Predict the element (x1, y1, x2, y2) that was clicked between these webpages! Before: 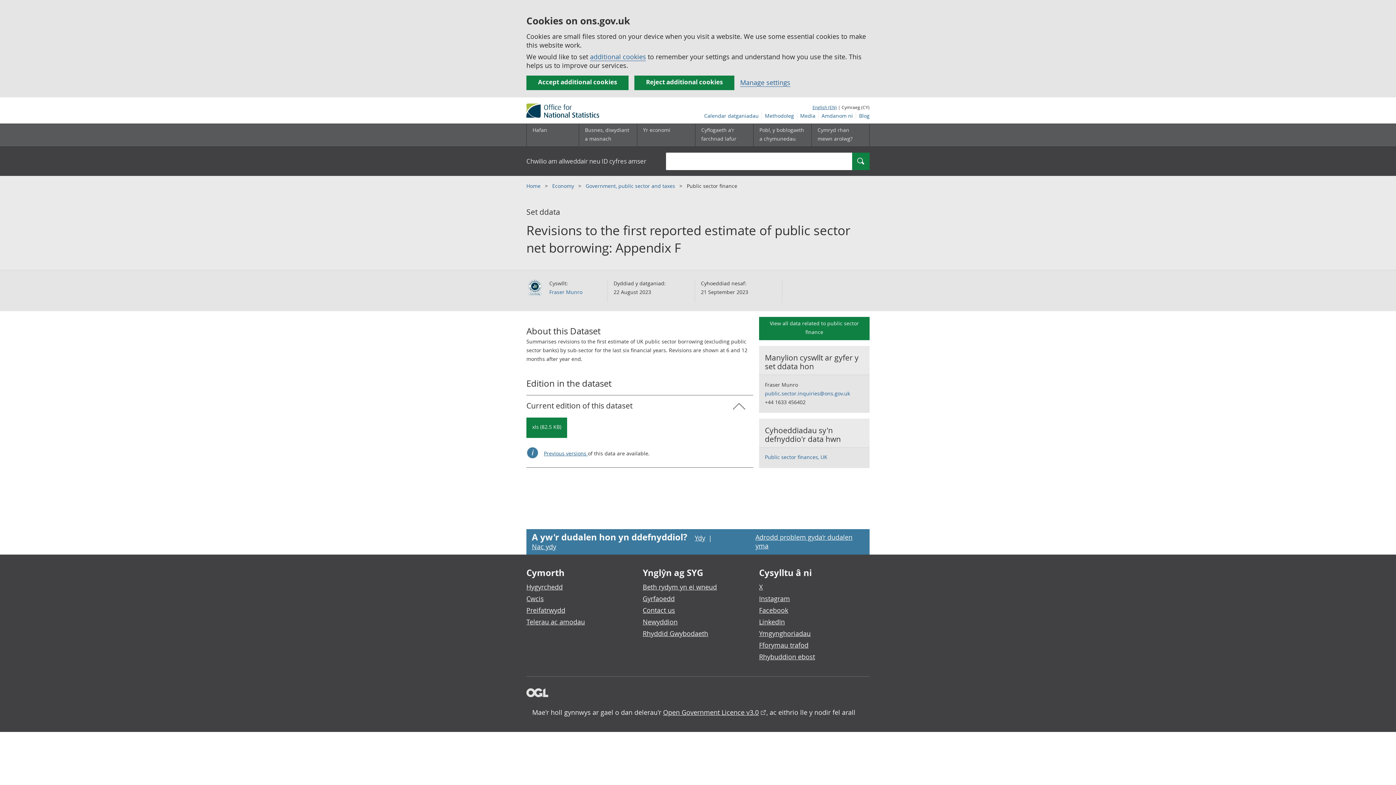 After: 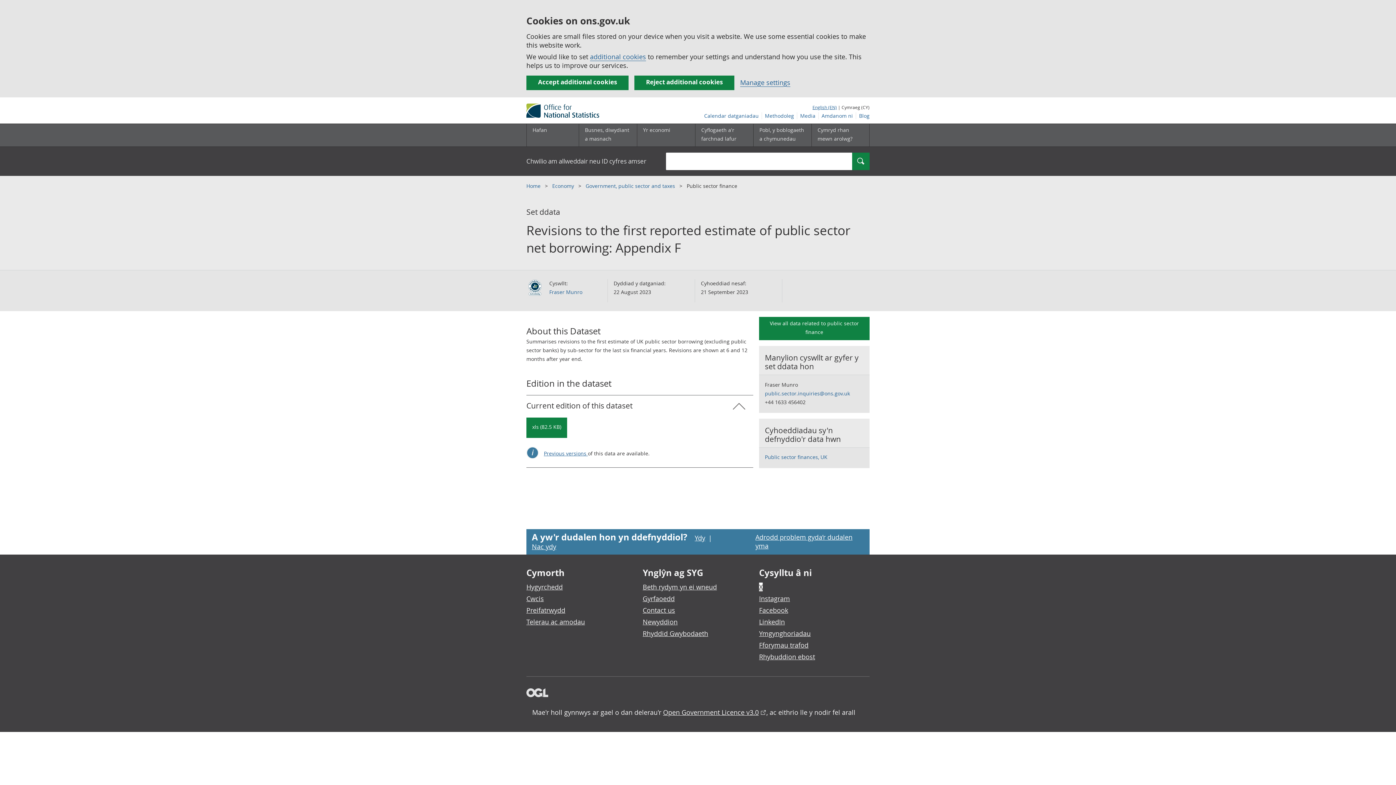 Action: bbox: (759, 582, 762, 591) label: X